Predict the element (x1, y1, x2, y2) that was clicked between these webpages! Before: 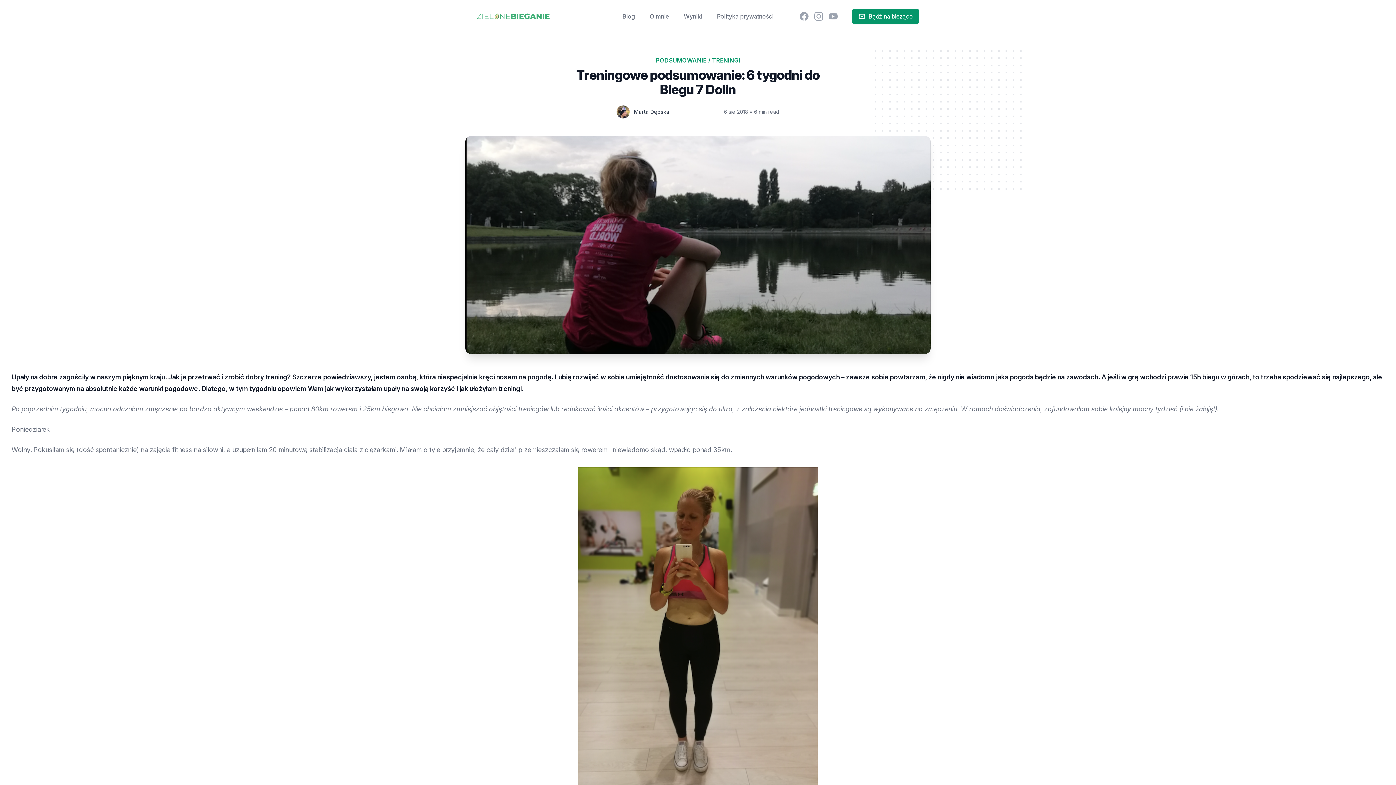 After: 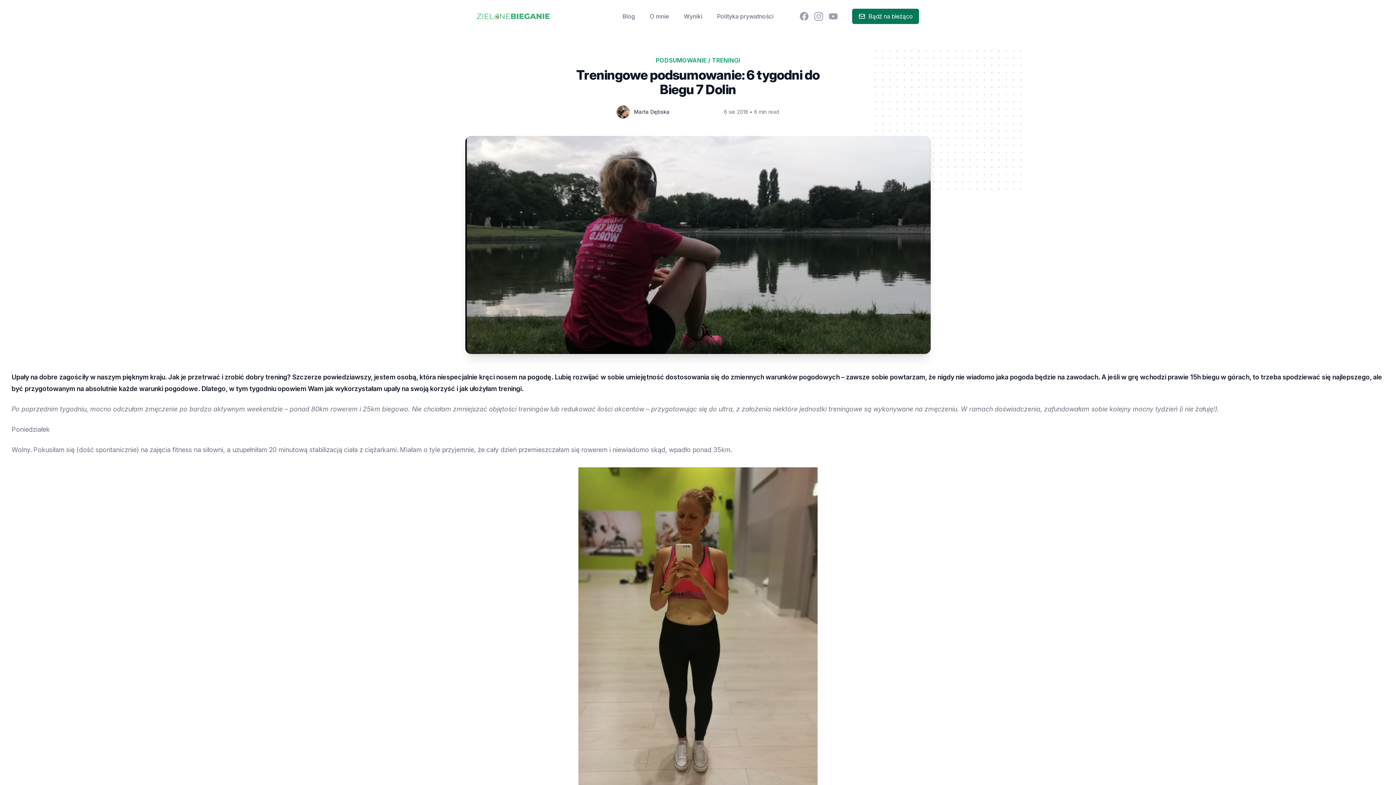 Action: label: Bądź na bieżąco bbox: (852, 8, 919, 24)